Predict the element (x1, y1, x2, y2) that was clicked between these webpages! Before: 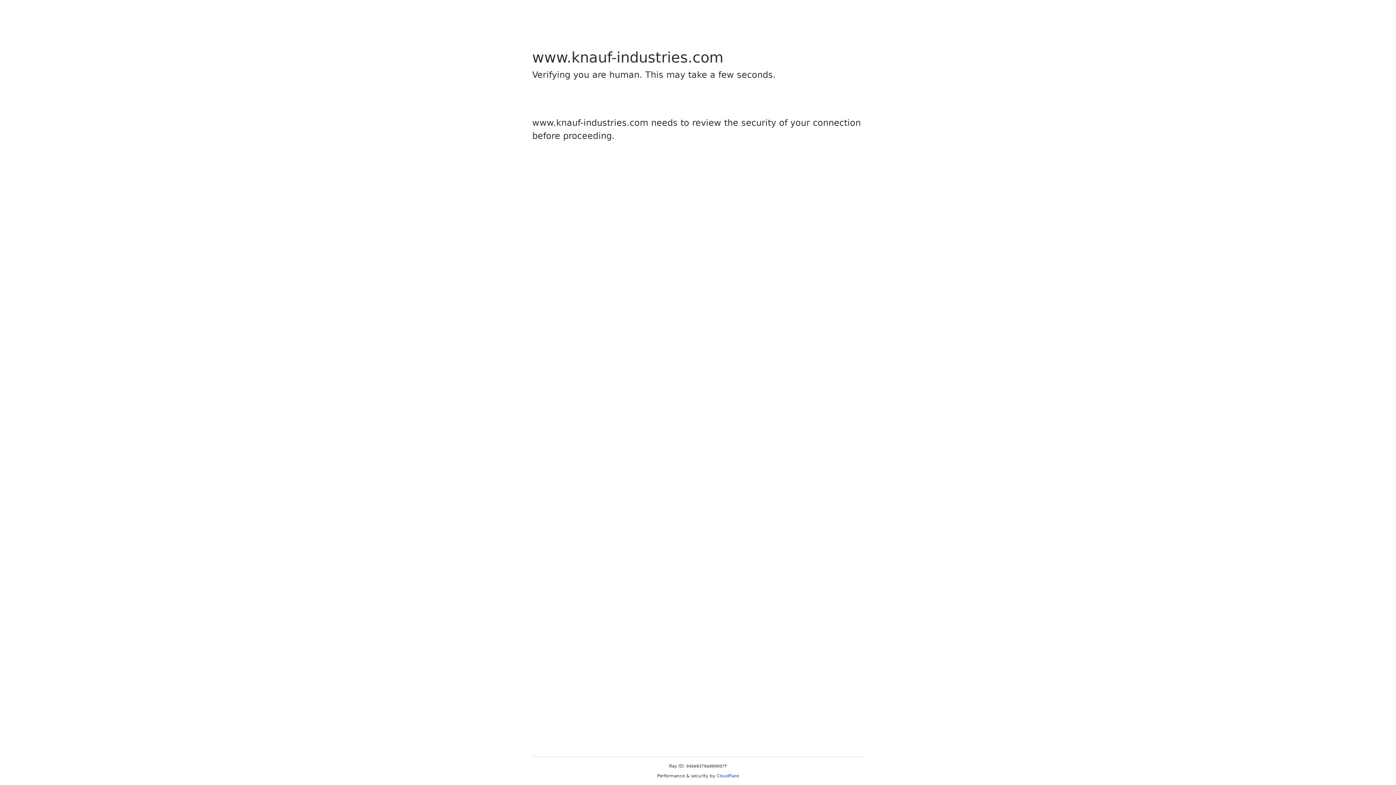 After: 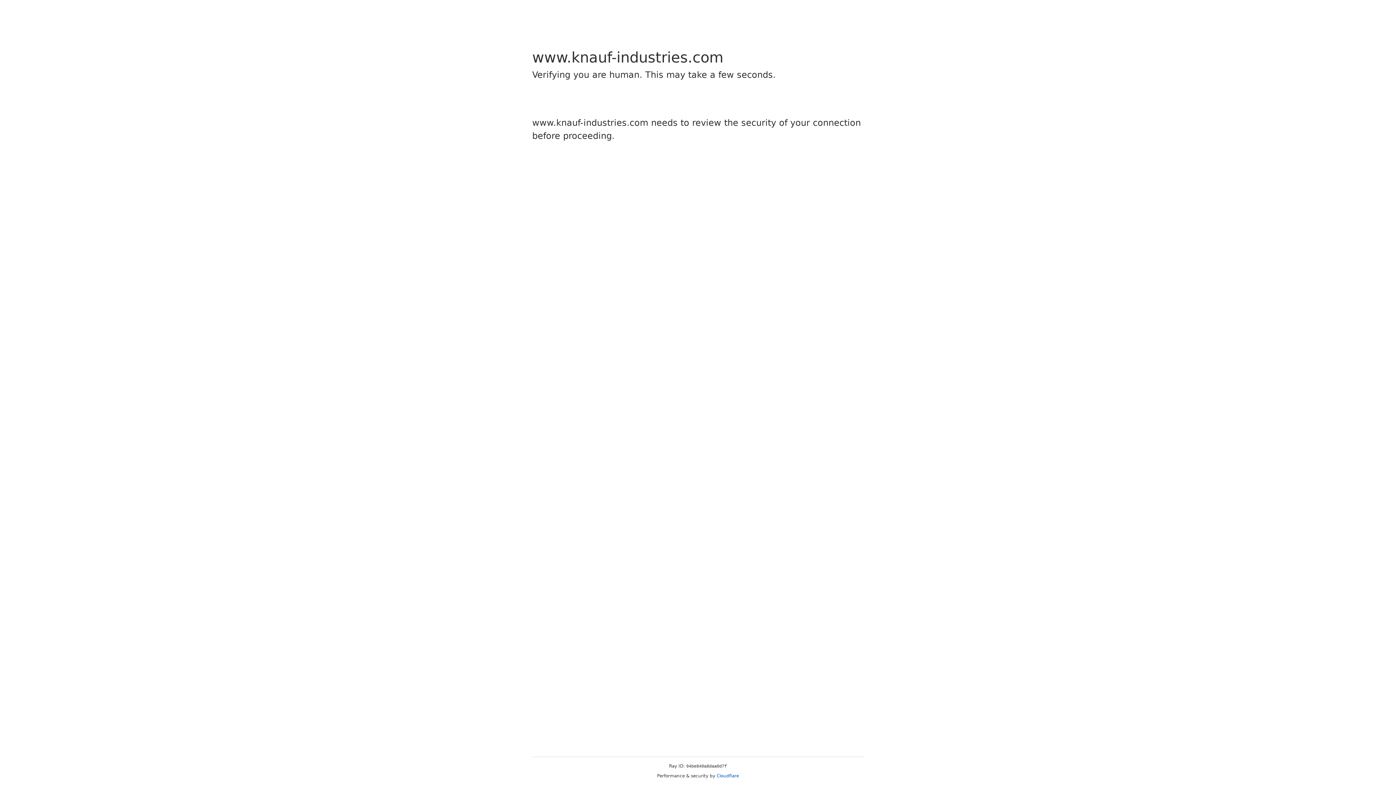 Action: label: Cloudflare bbox: (716, 773, 739, 778)